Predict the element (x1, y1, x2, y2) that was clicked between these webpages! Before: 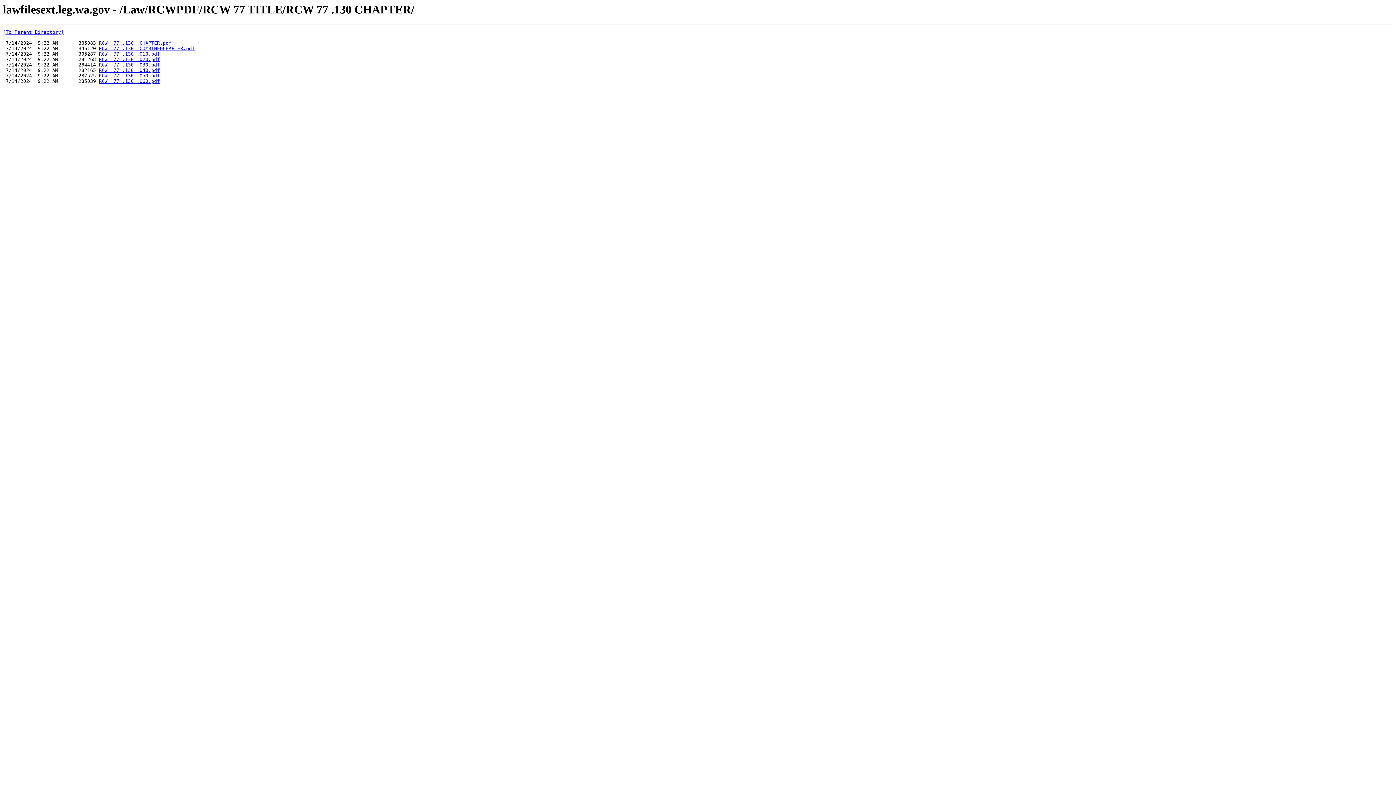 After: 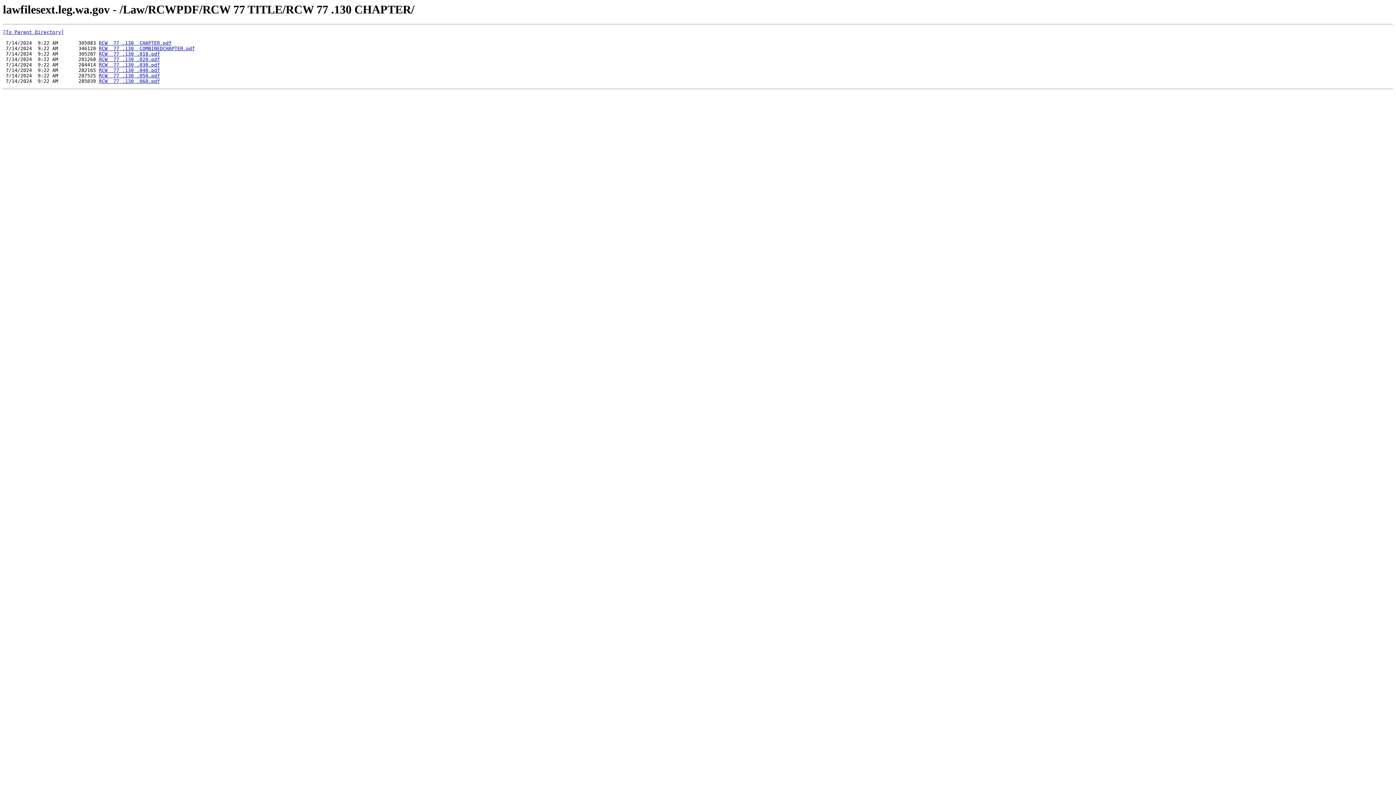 Action: bbox: (98, 45, 194, 51) label: RCW  77 .130  COMBINEDCHAPTER.pdf